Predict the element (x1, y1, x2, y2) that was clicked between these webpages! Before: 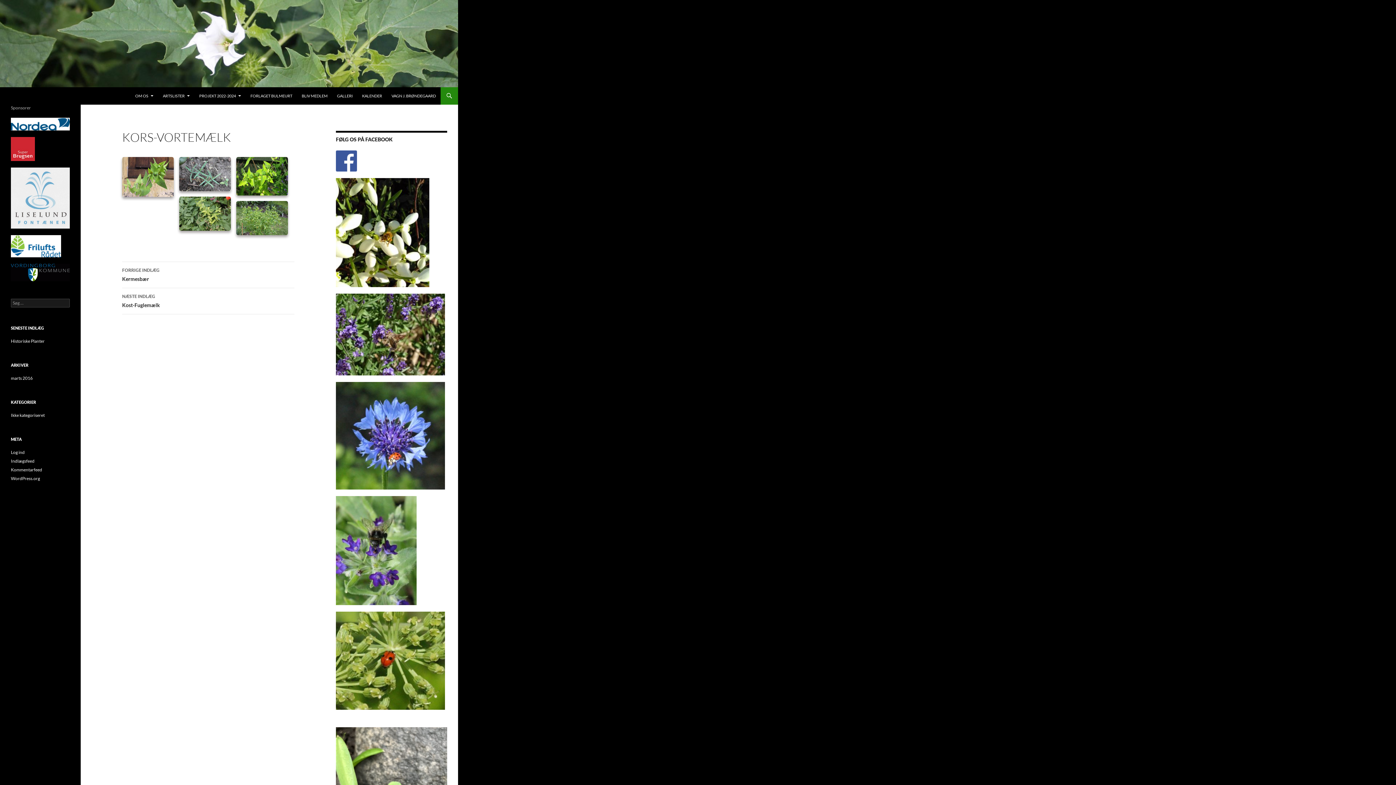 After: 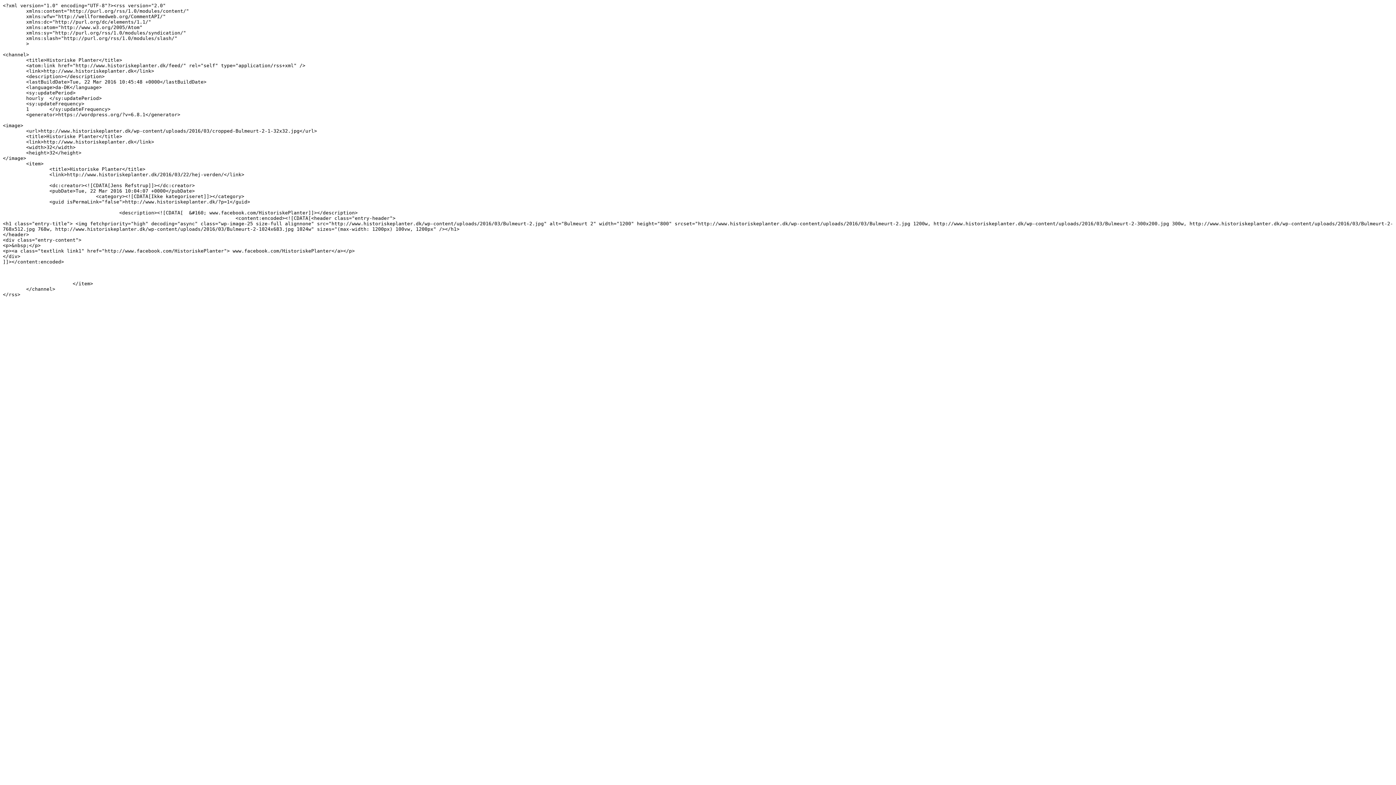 Action: bbox: (10, 458, 34, 464) label: Indlægsfeed